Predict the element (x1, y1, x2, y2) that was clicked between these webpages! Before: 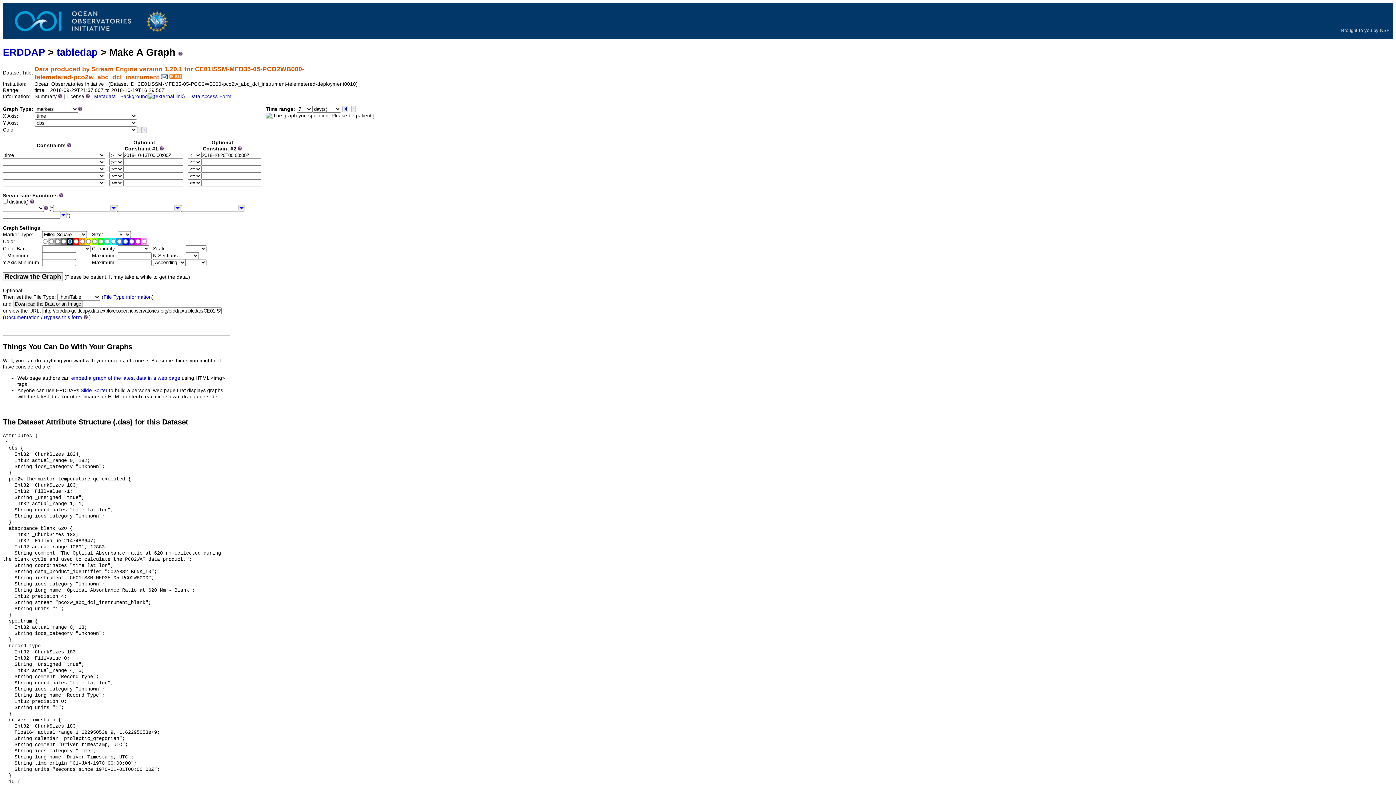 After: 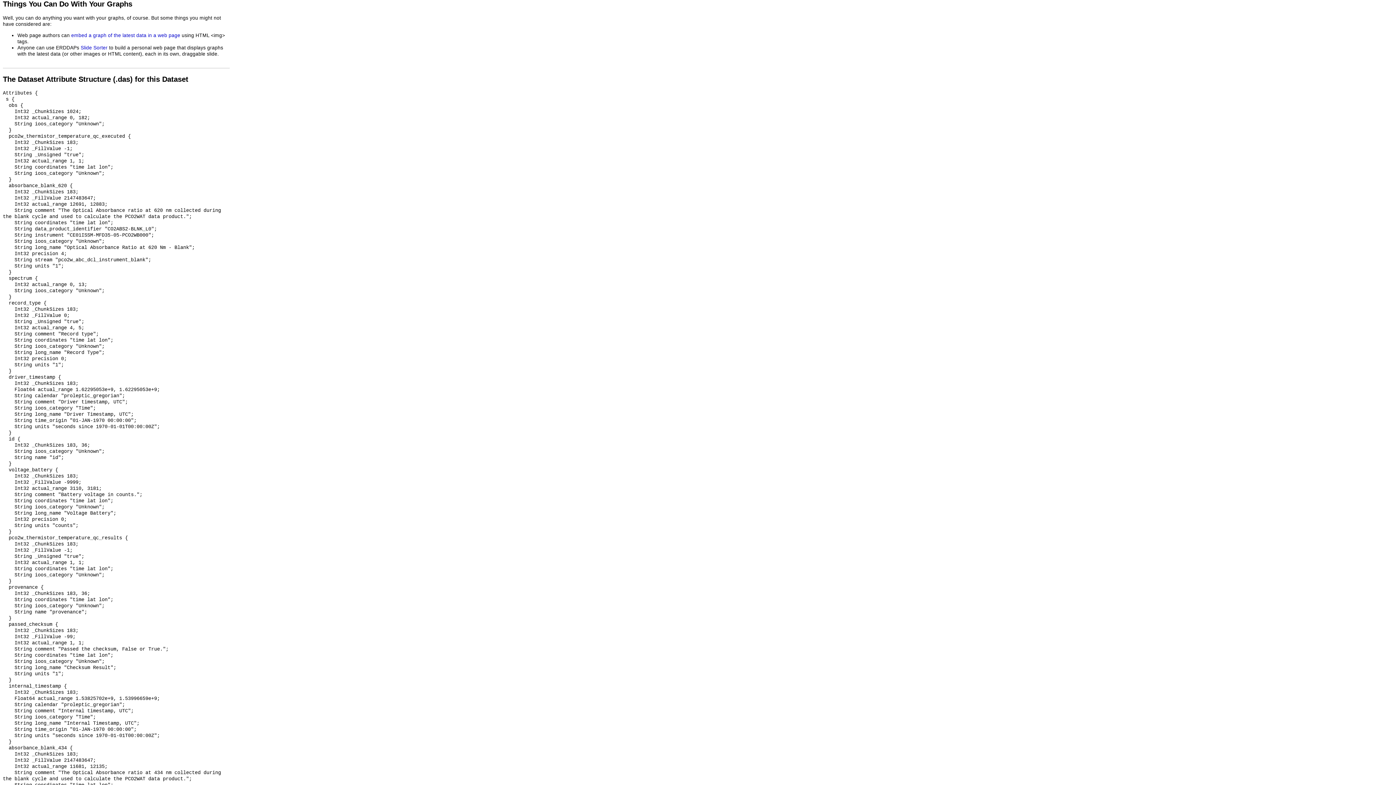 Action: label: Things You Can Do With Your Graphs bbox: (2, 342, 132, 350)